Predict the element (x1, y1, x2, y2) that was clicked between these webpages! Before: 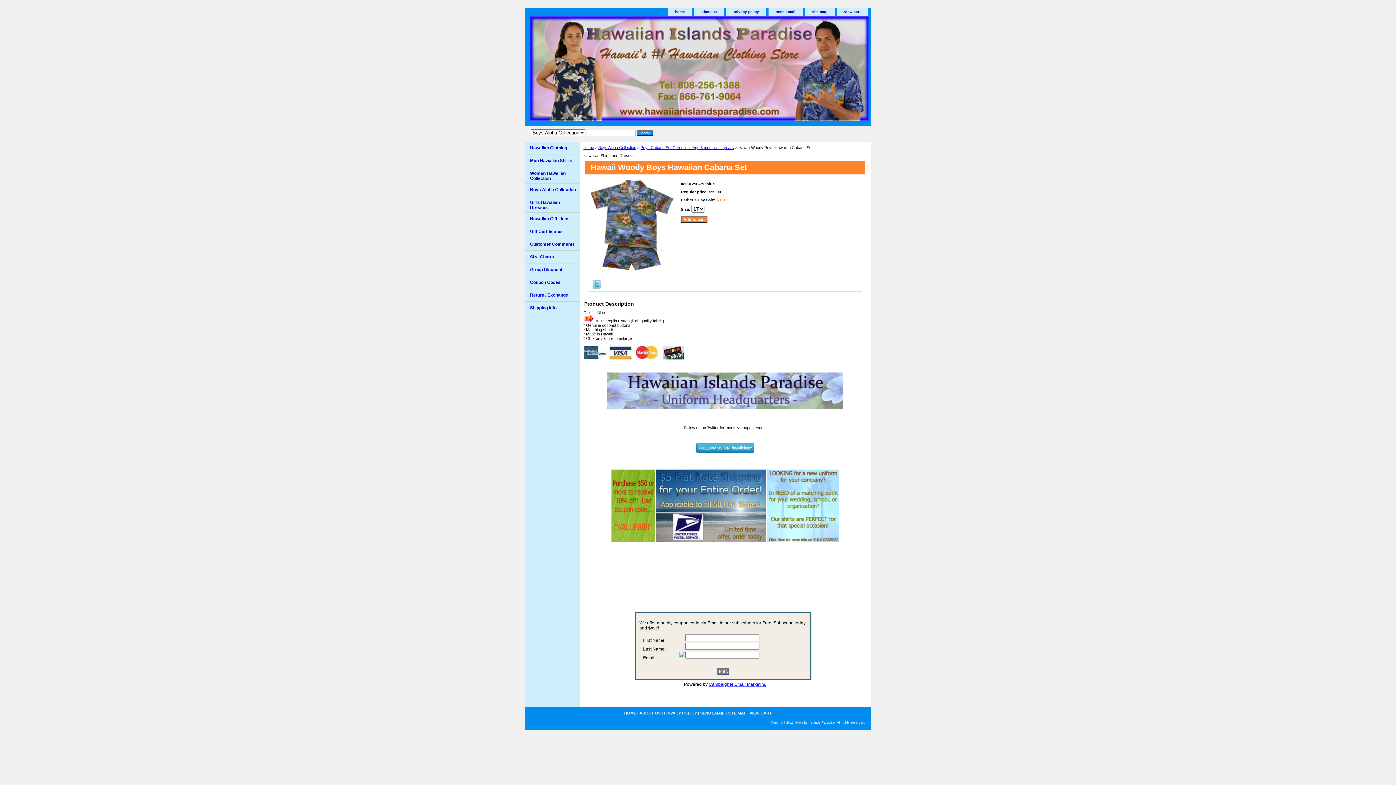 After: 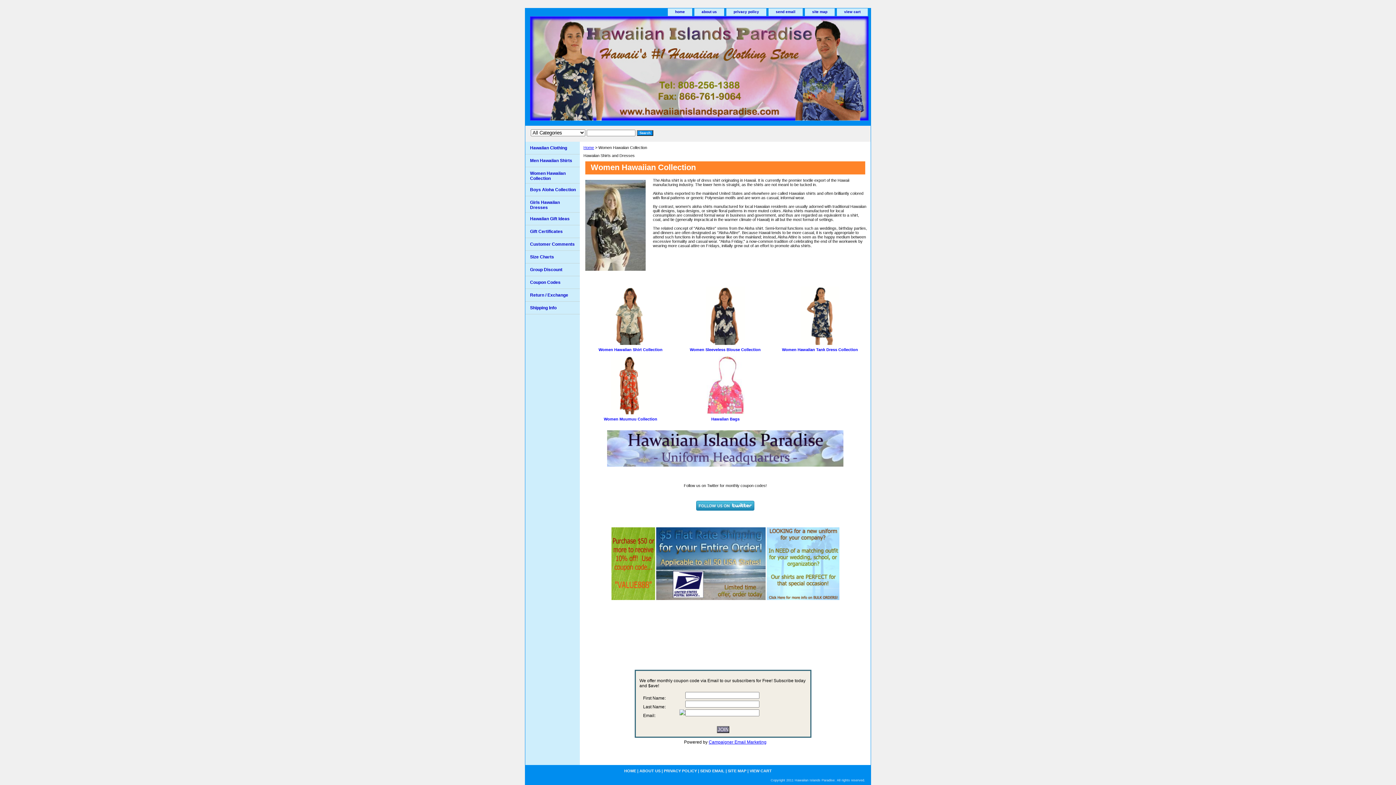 Action: label: Women Hawaiian Collection bbox: (525, 167, 580, 183)